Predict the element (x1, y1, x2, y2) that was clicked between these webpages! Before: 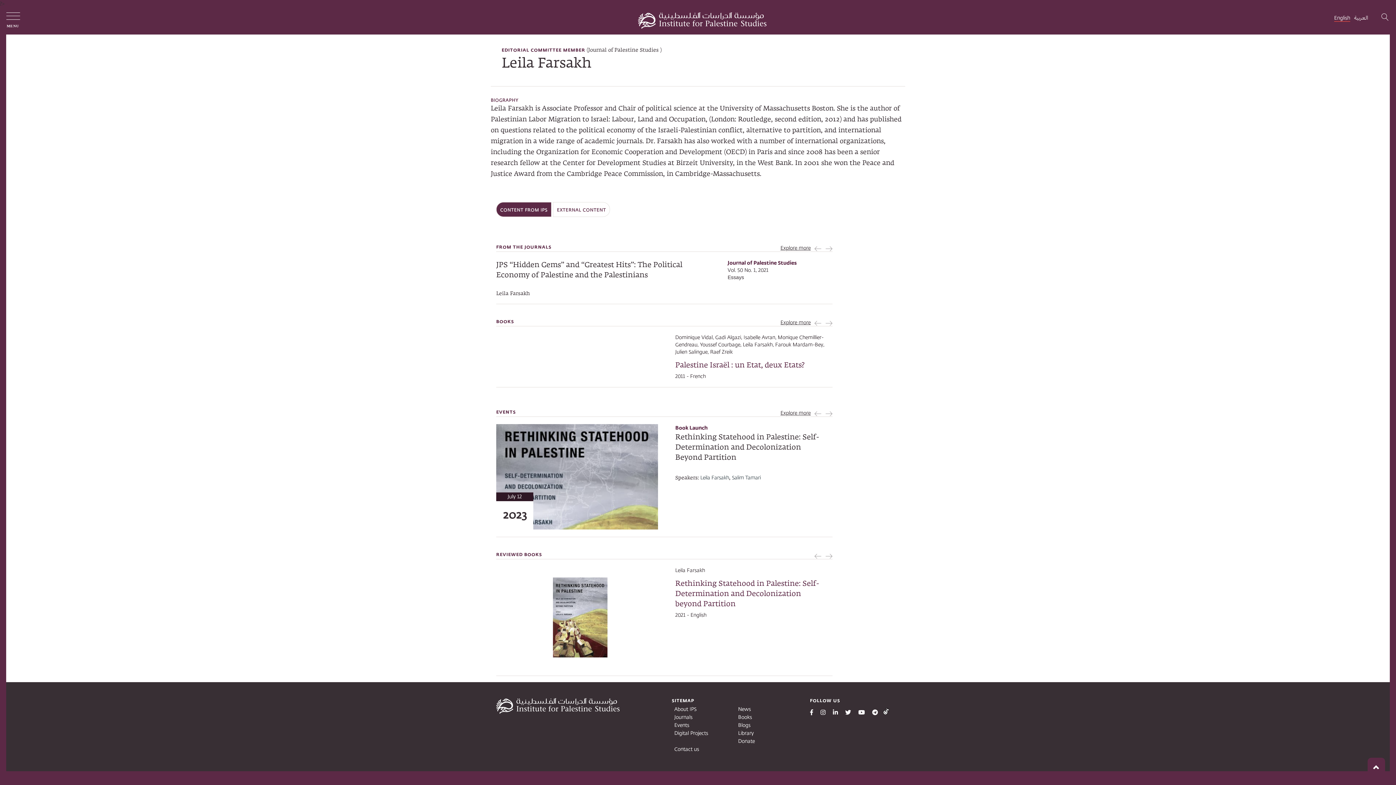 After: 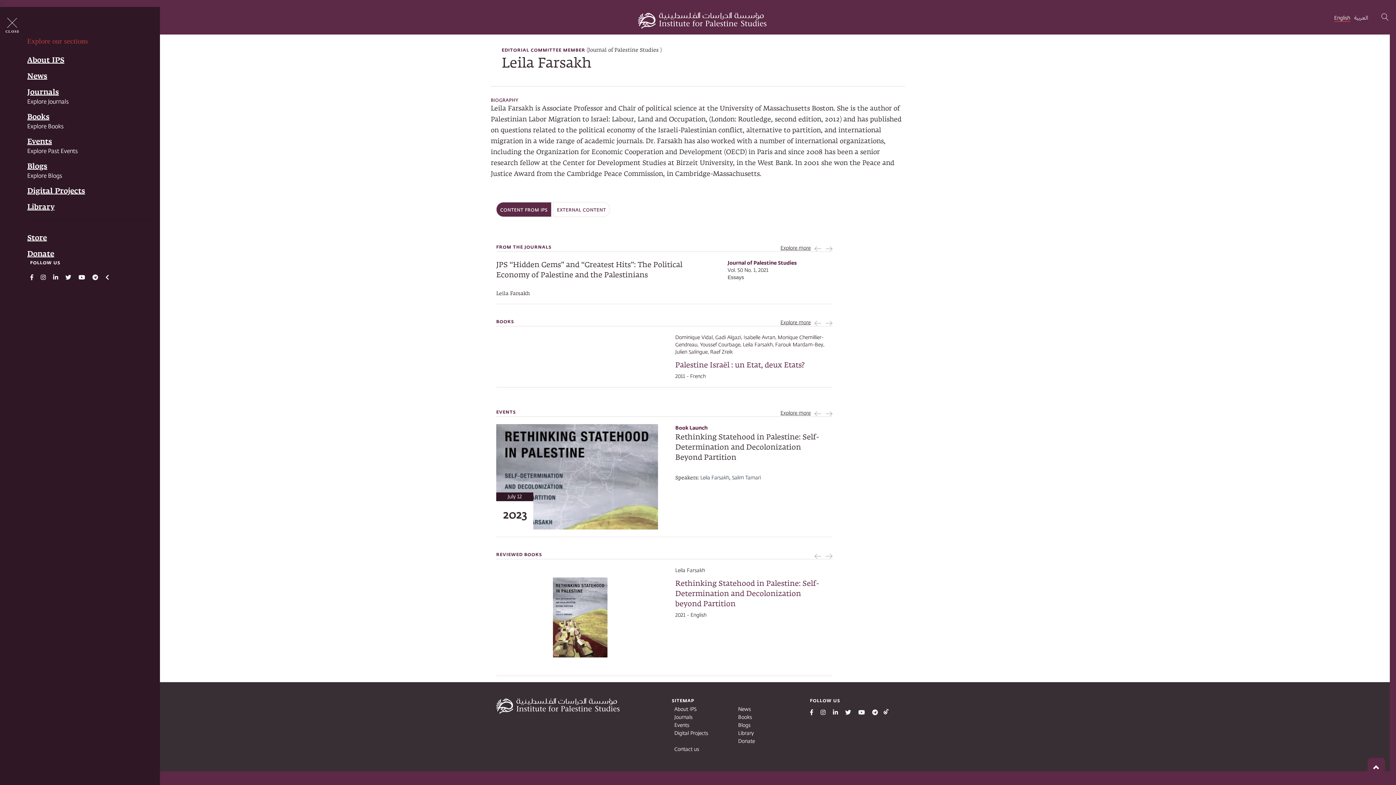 Action: bbox: (6, 15, 20, 22)